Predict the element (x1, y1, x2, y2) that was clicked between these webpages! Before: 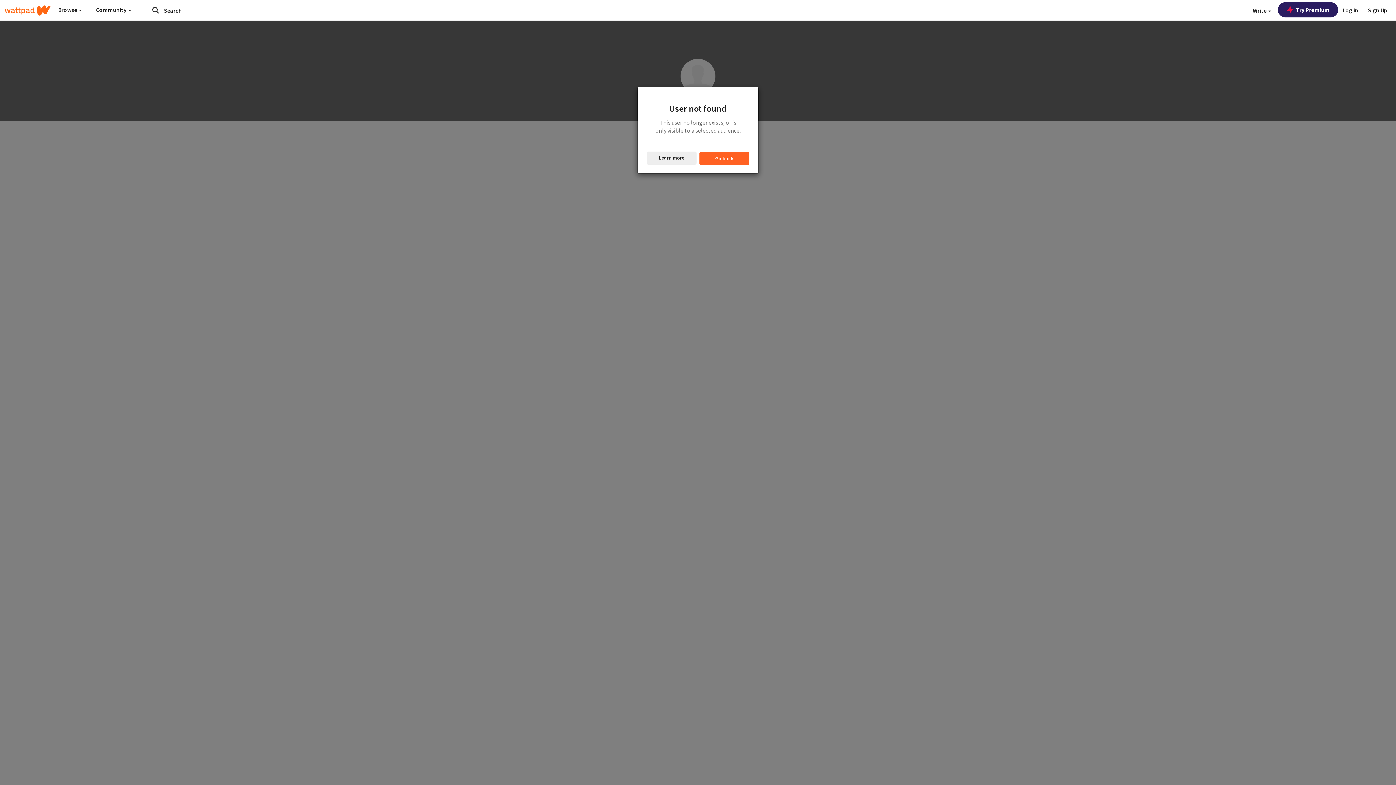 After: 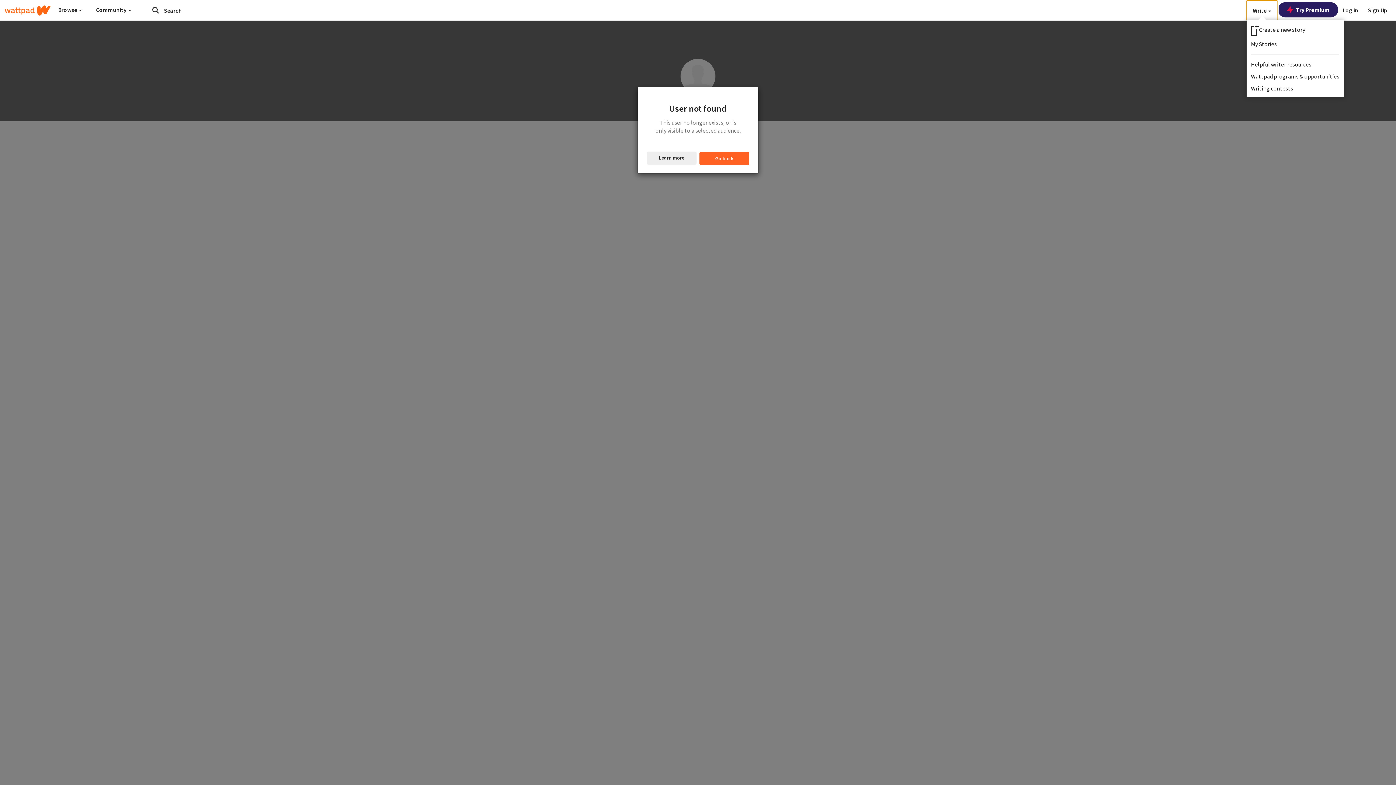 Action: bbox: (1246, 0, 1278, 20) label: Write 